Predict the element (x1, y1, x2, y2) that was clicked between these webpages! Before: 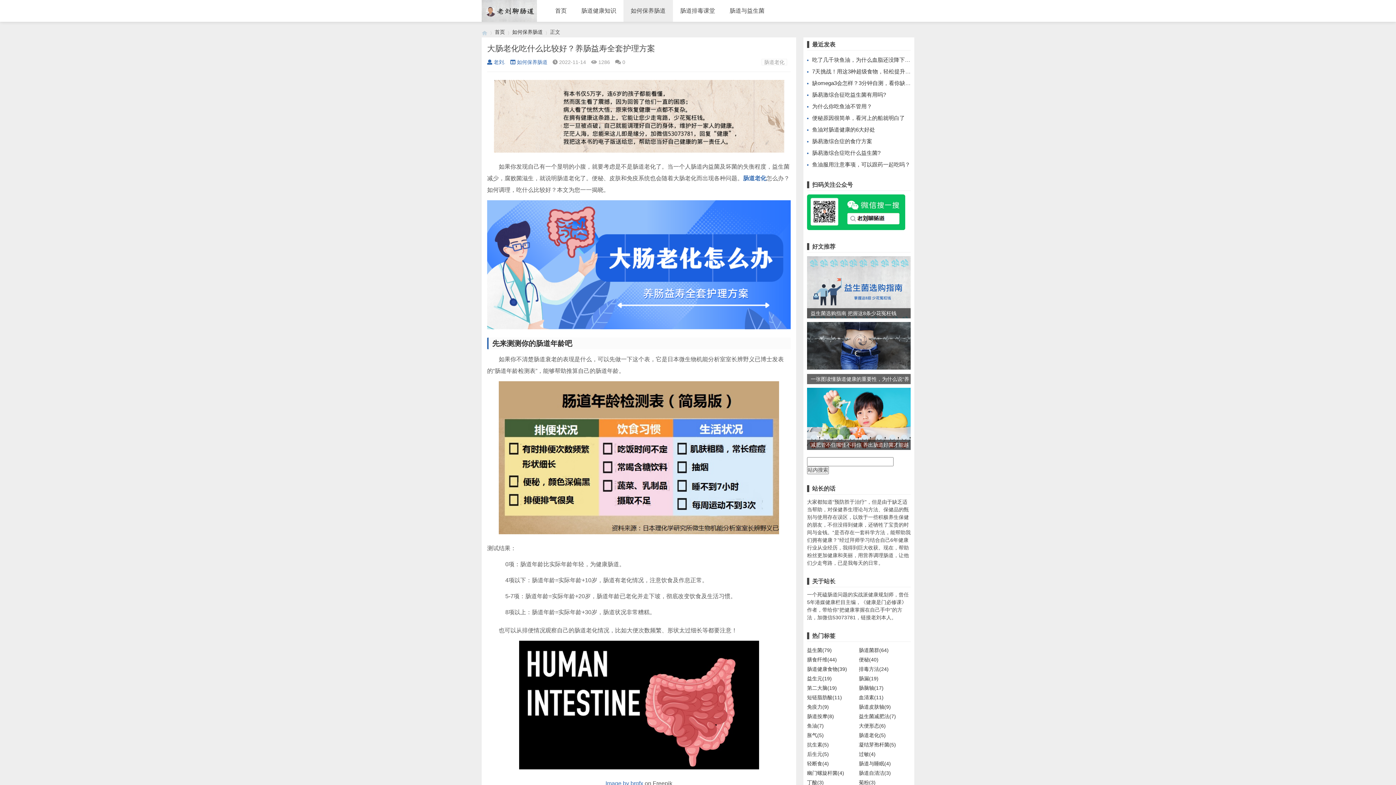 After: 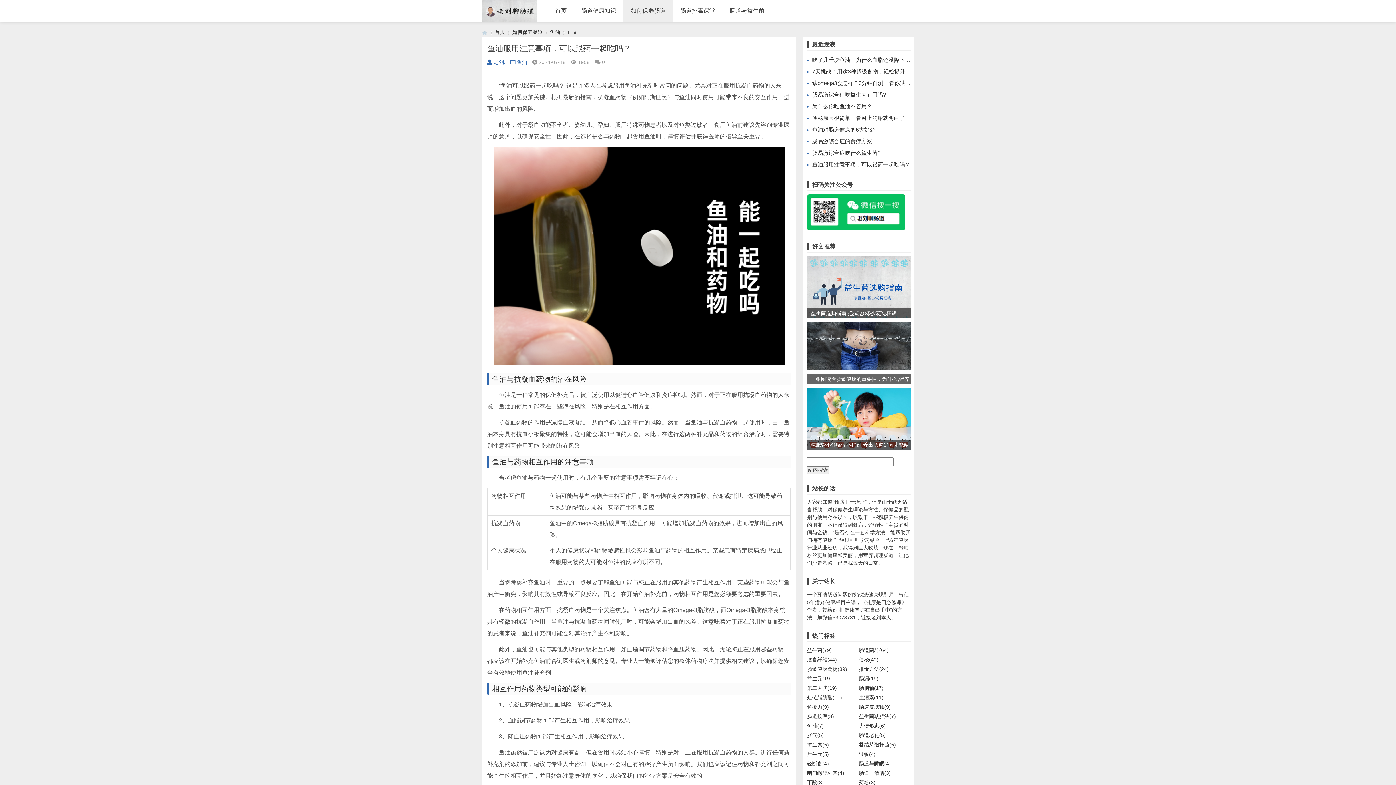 Action: label: 鱼油服用注意事项，可以跟药一起吃吗？ bbox: (807, 161, 910, 167)